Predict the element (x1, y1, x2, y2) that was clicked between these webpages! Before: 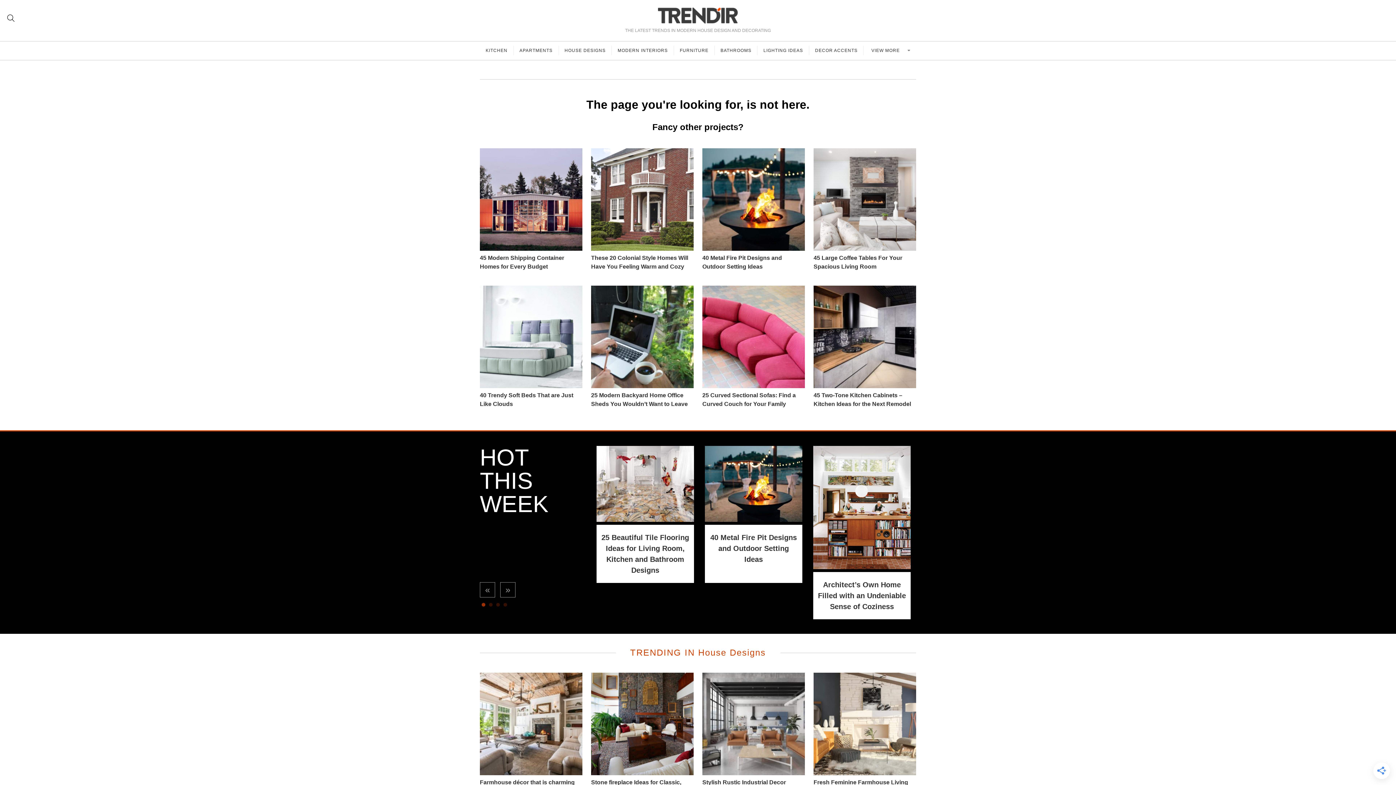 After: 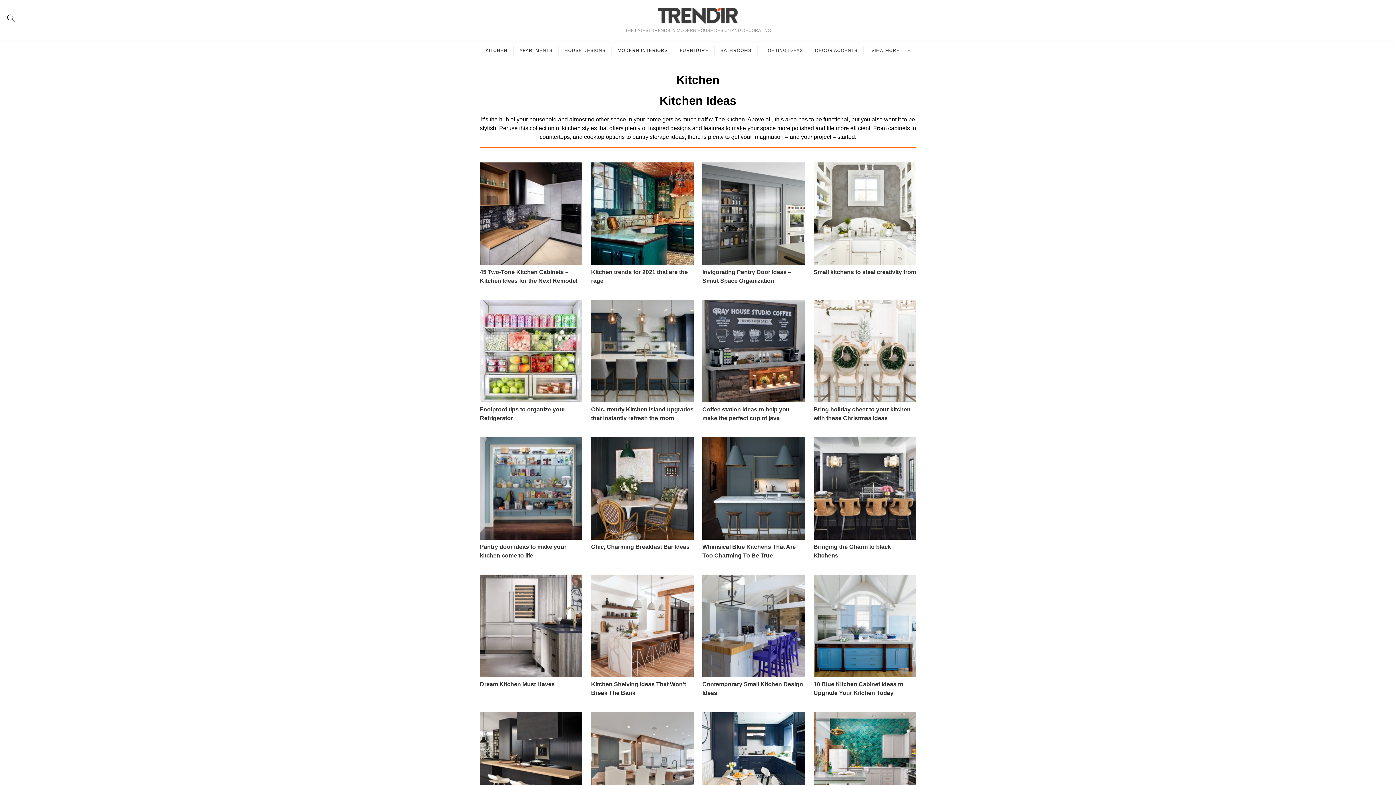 Action: bbox: (480, 45, 513, 55) label: KITCHEN